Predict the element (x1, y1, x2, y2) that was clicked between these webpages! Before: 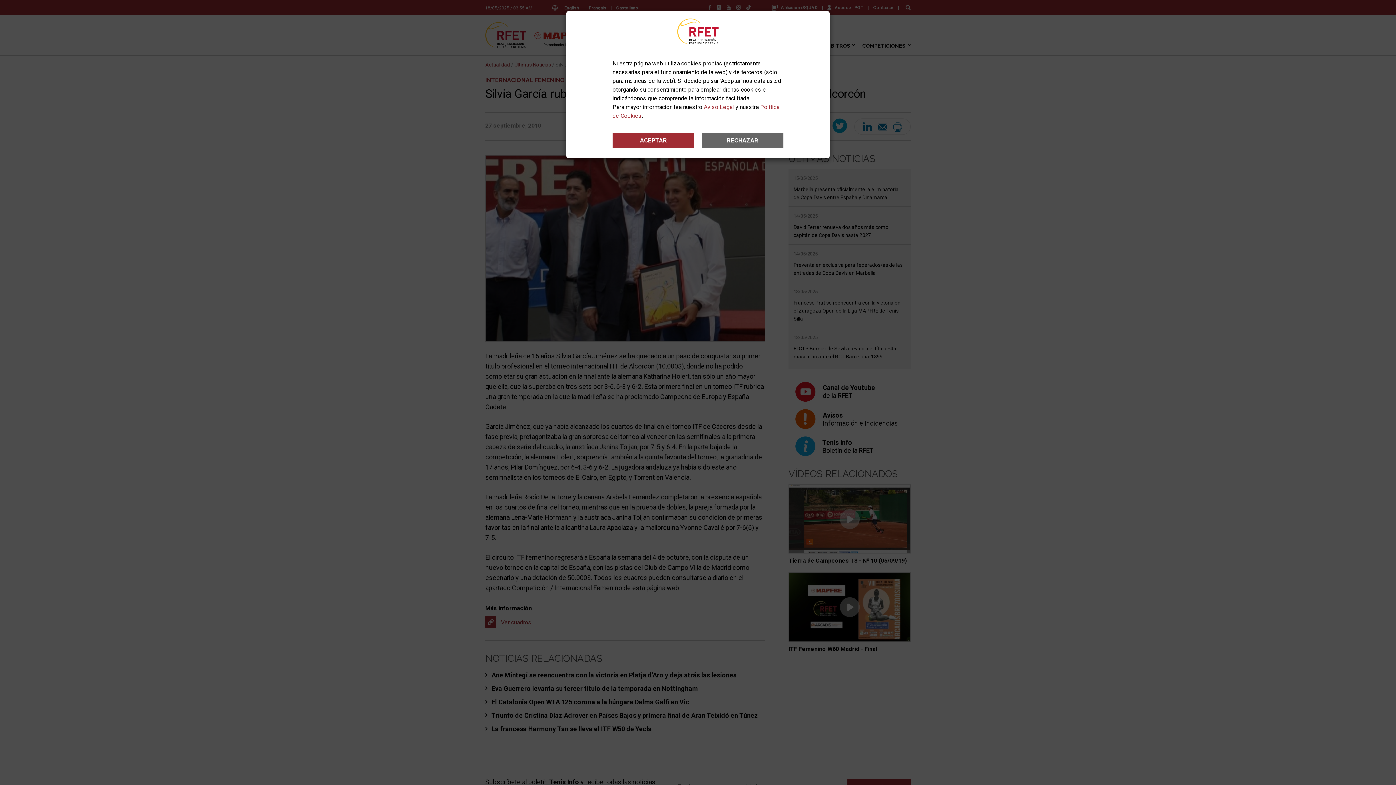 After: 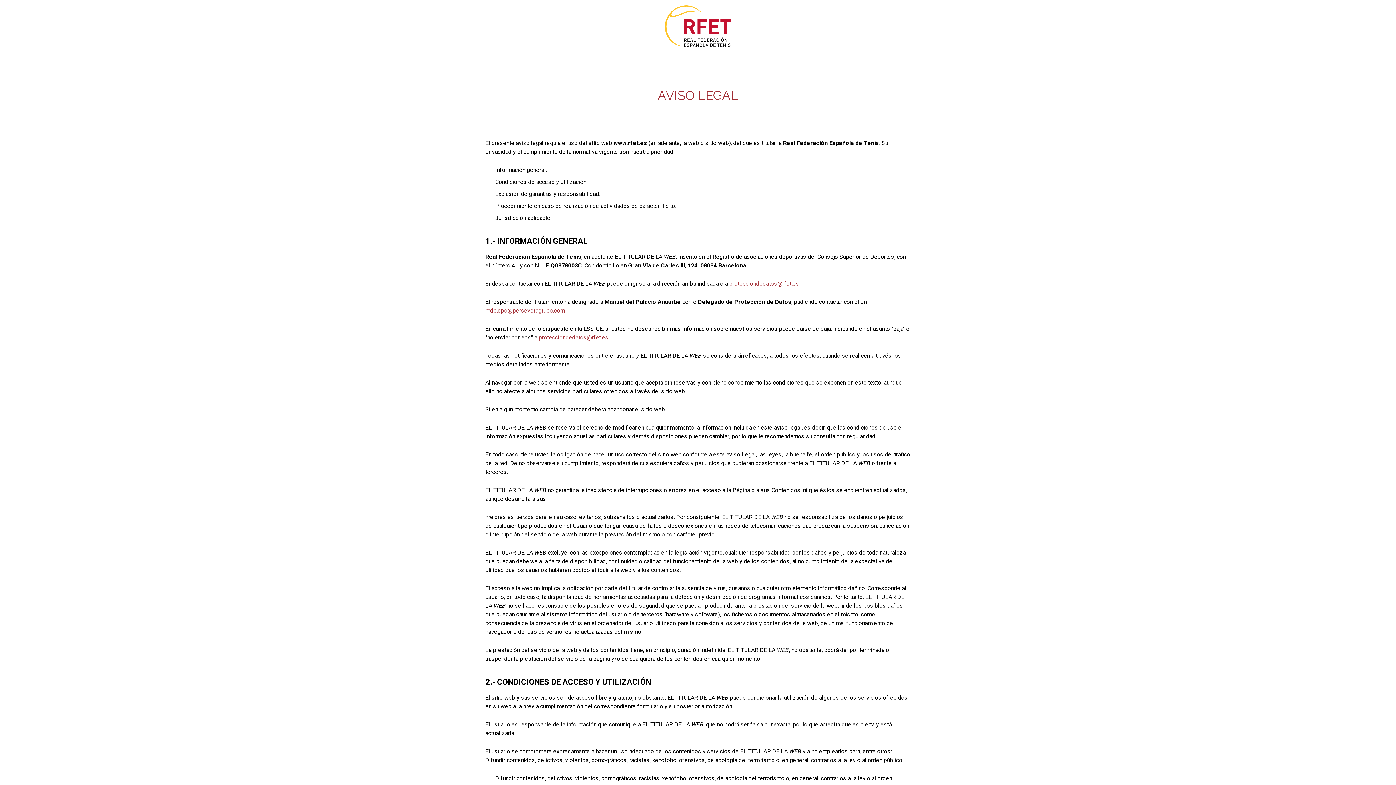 Action: label: Aviso Legal bbox: (704, 103, 734, 110)